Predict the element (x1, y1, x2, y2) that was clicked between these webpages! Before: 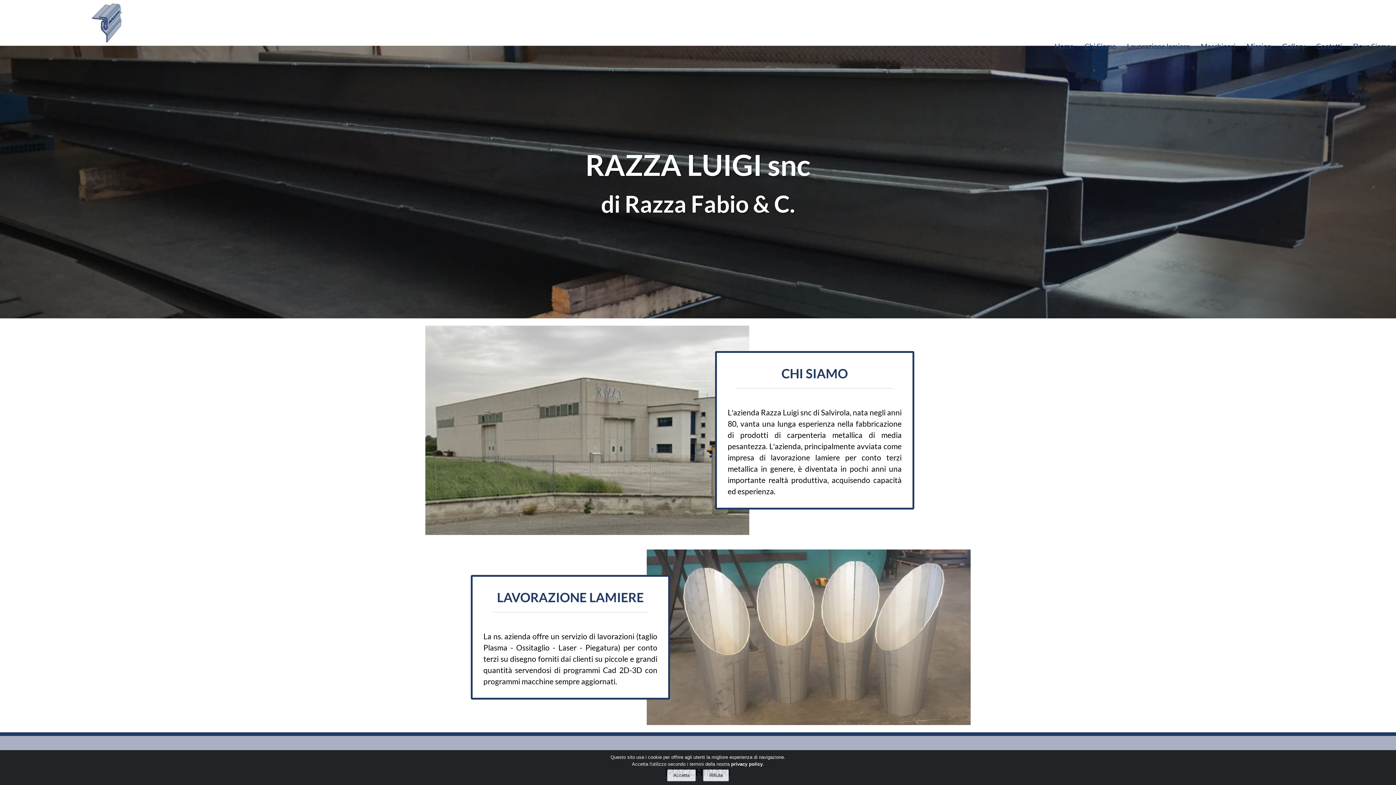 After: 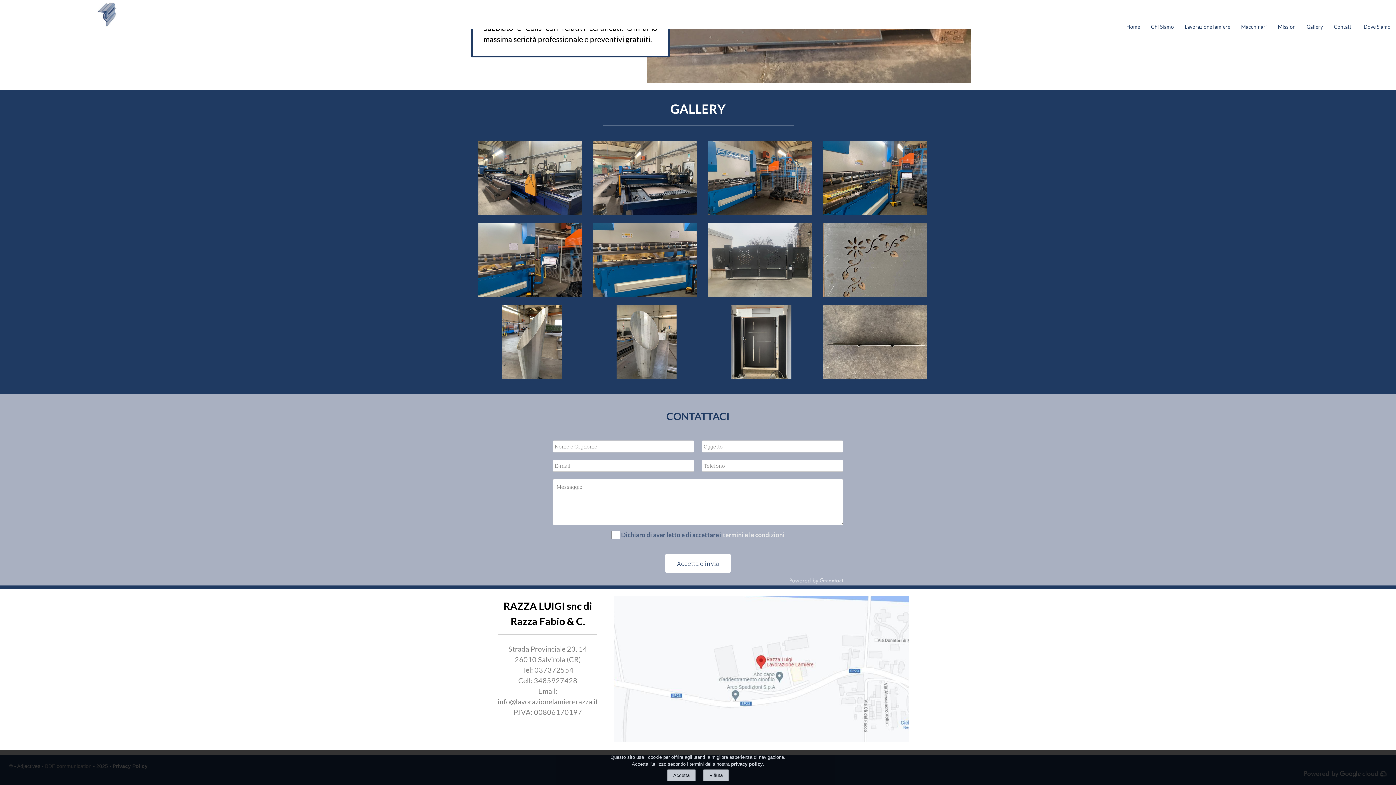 Action: bbox: (1316, 41, 1342, 50) label: Contatti